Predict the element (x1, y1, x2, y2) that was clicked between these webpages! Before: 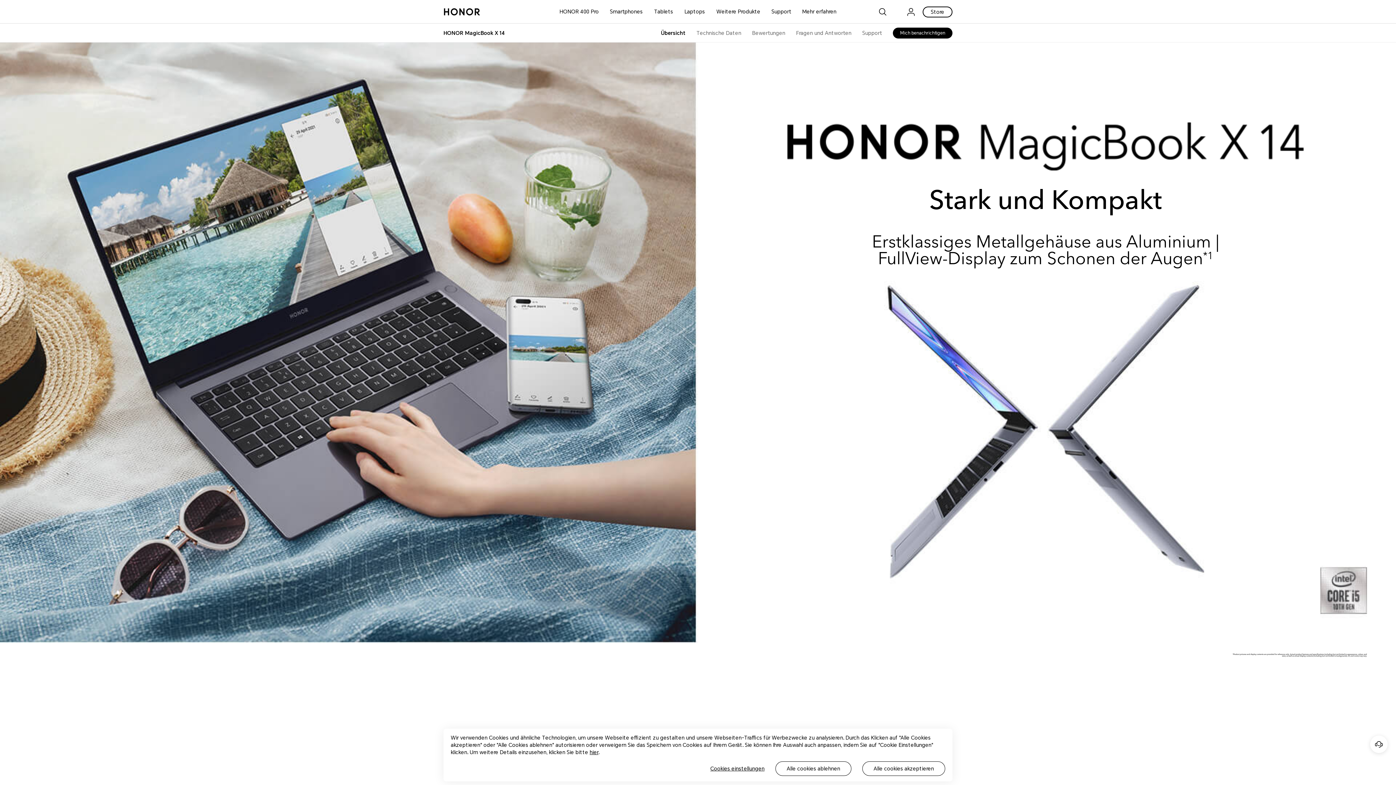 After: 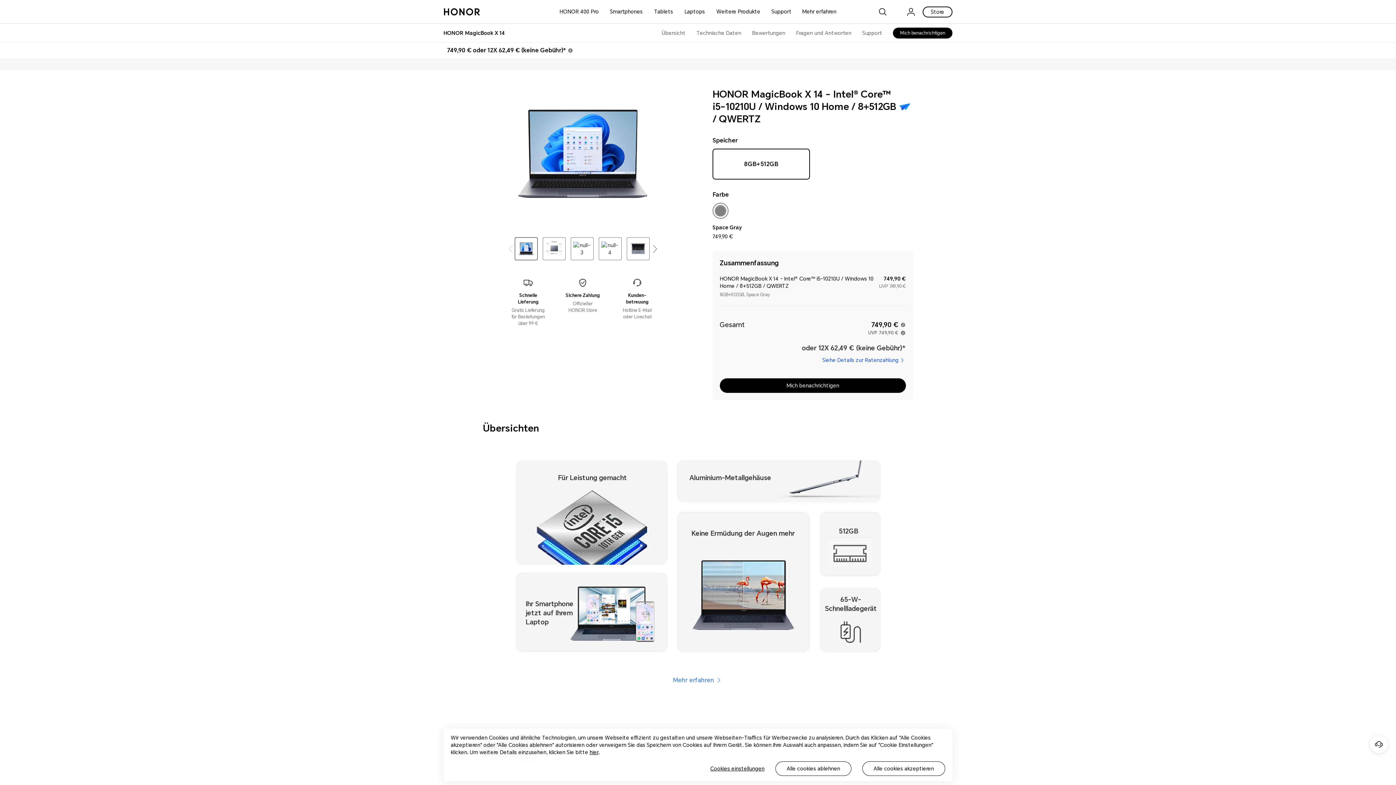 Action: label: Fragen und Antworten bbox: (796, 30, 851, 36)